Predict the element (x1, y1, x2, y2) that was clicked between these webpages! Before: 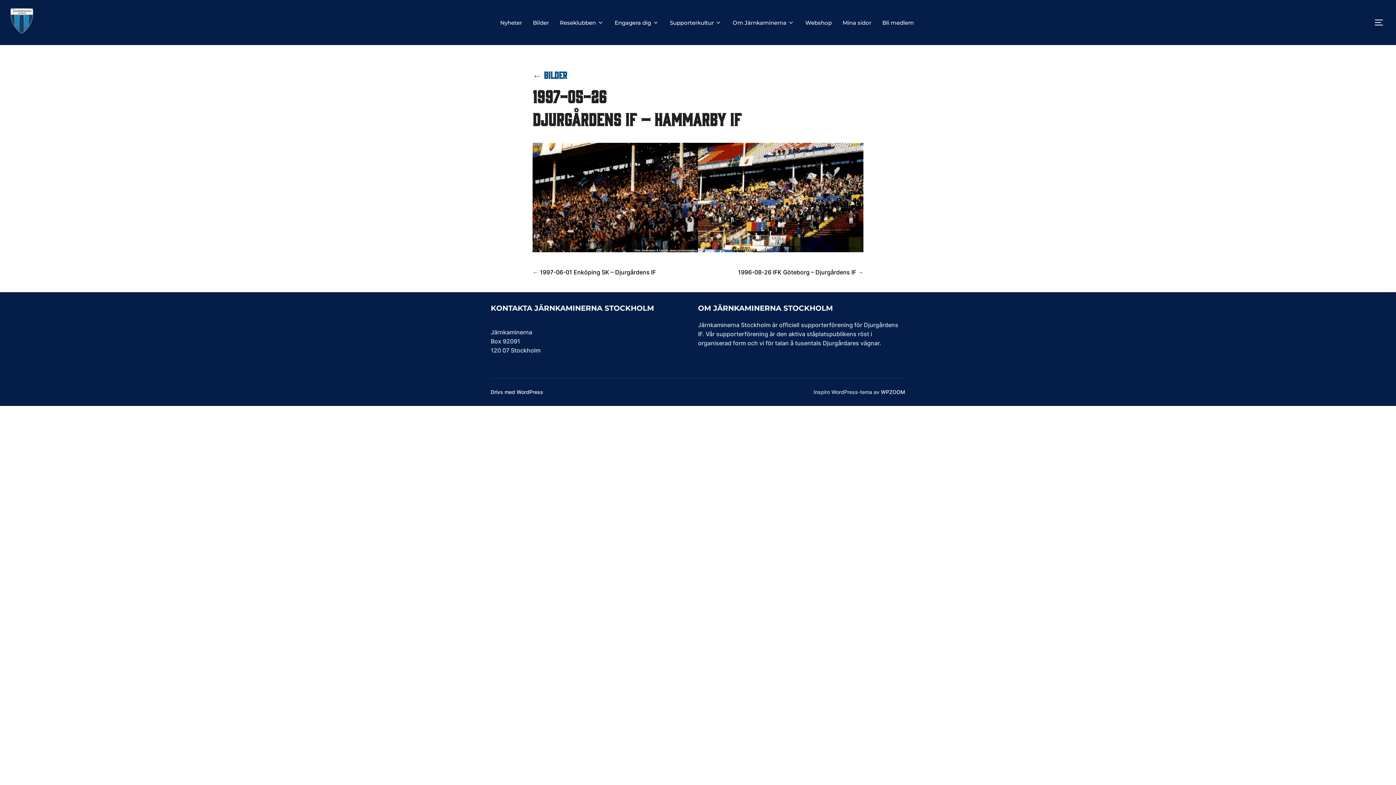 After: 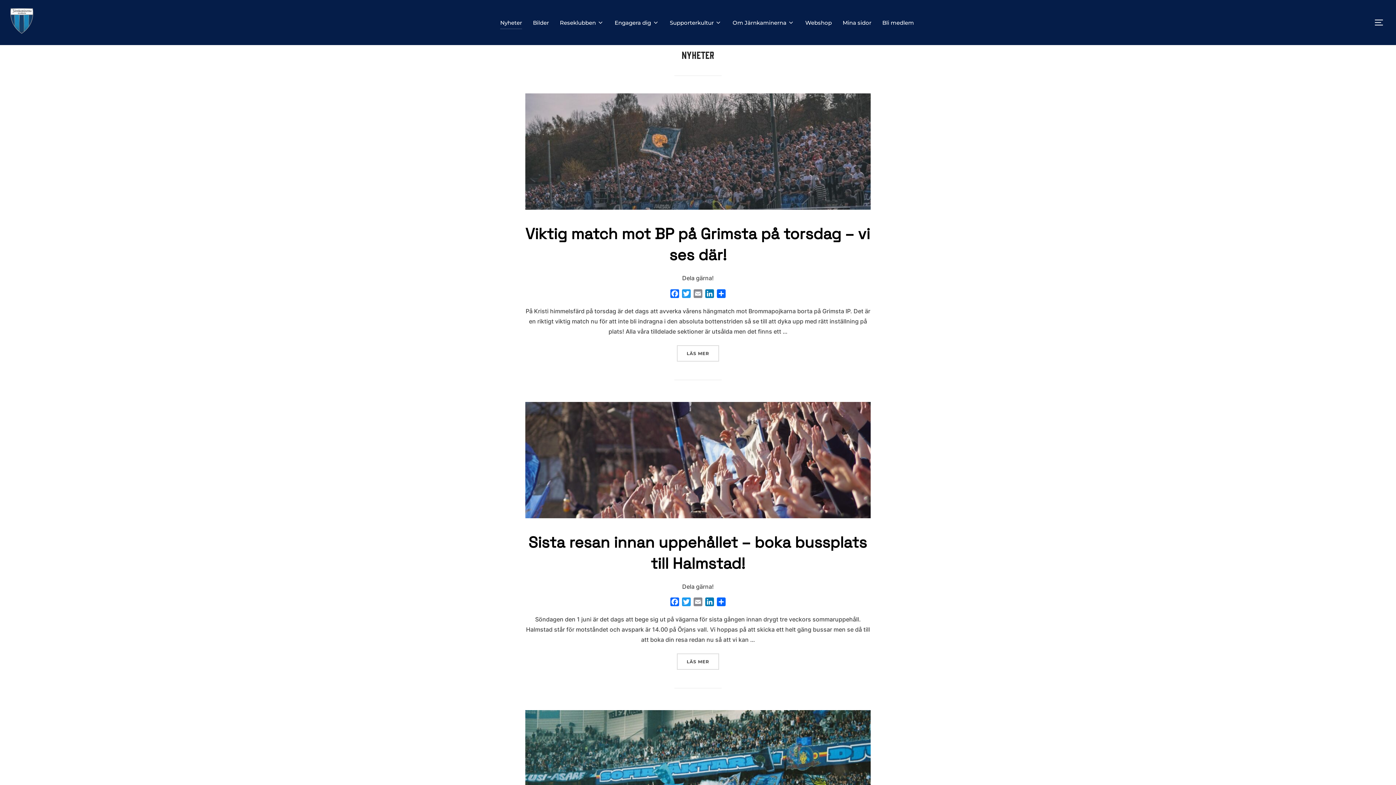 Action: bbox: (500, 16, 522, 29) label: Nyheter